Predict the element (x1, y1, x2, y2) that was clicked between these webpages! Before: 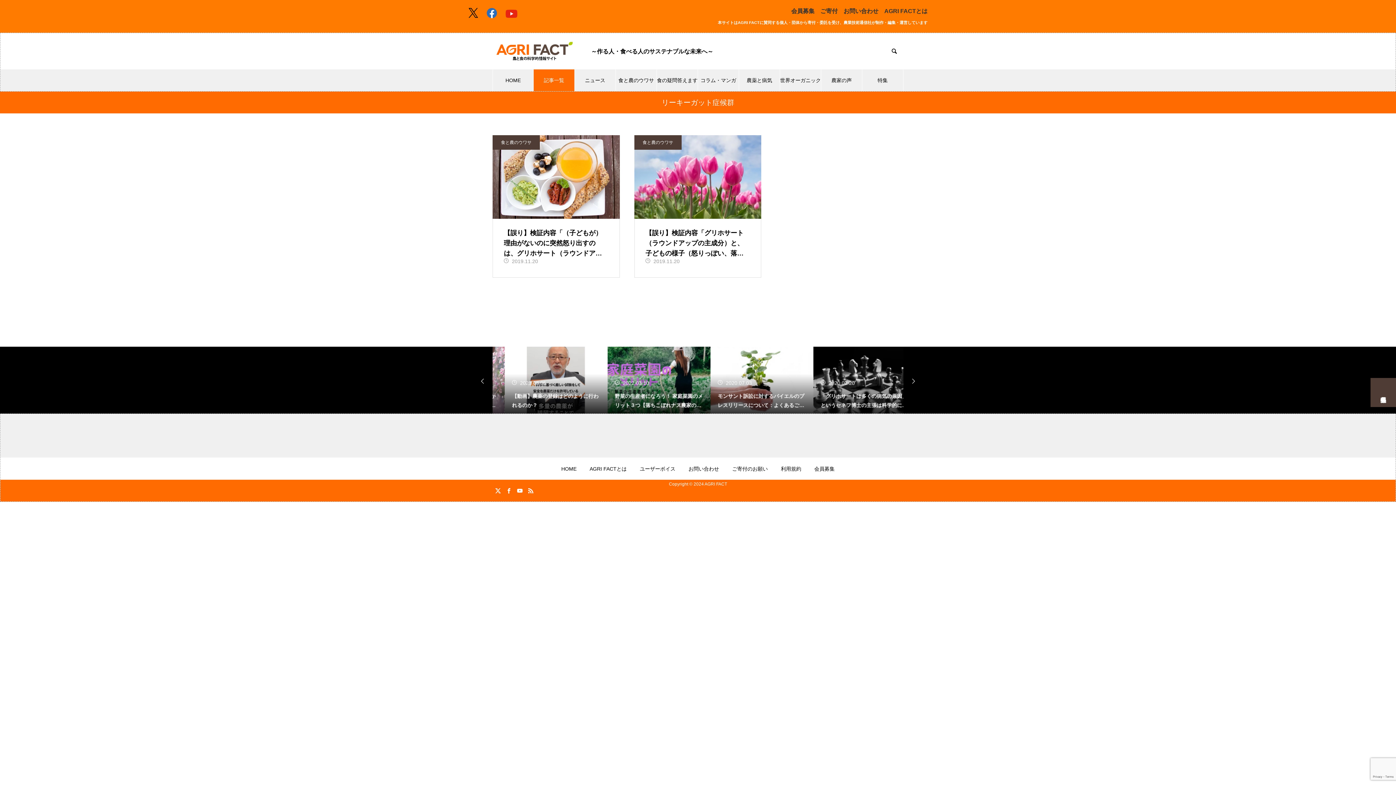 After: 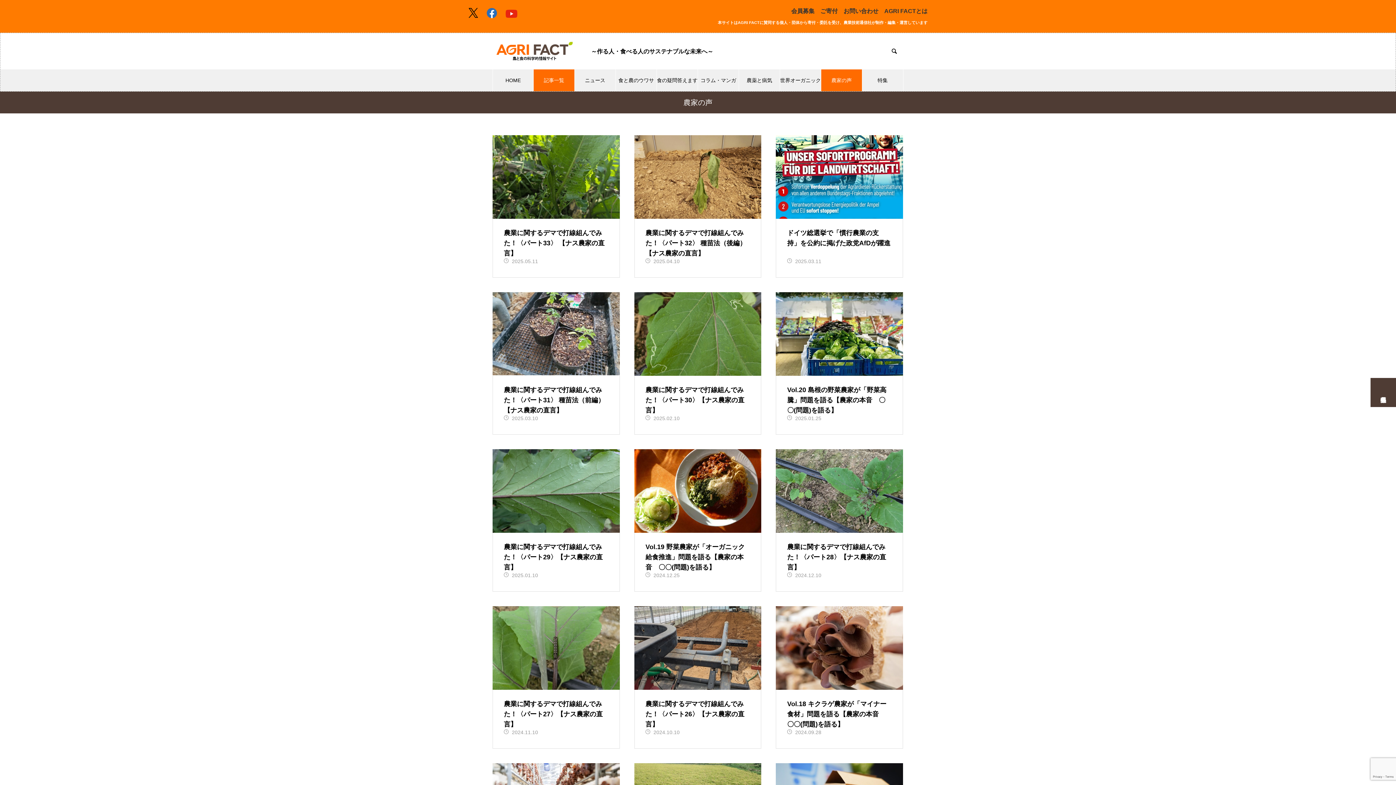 Action: bbox: (821, 69, 862, 91) label: 農家の声